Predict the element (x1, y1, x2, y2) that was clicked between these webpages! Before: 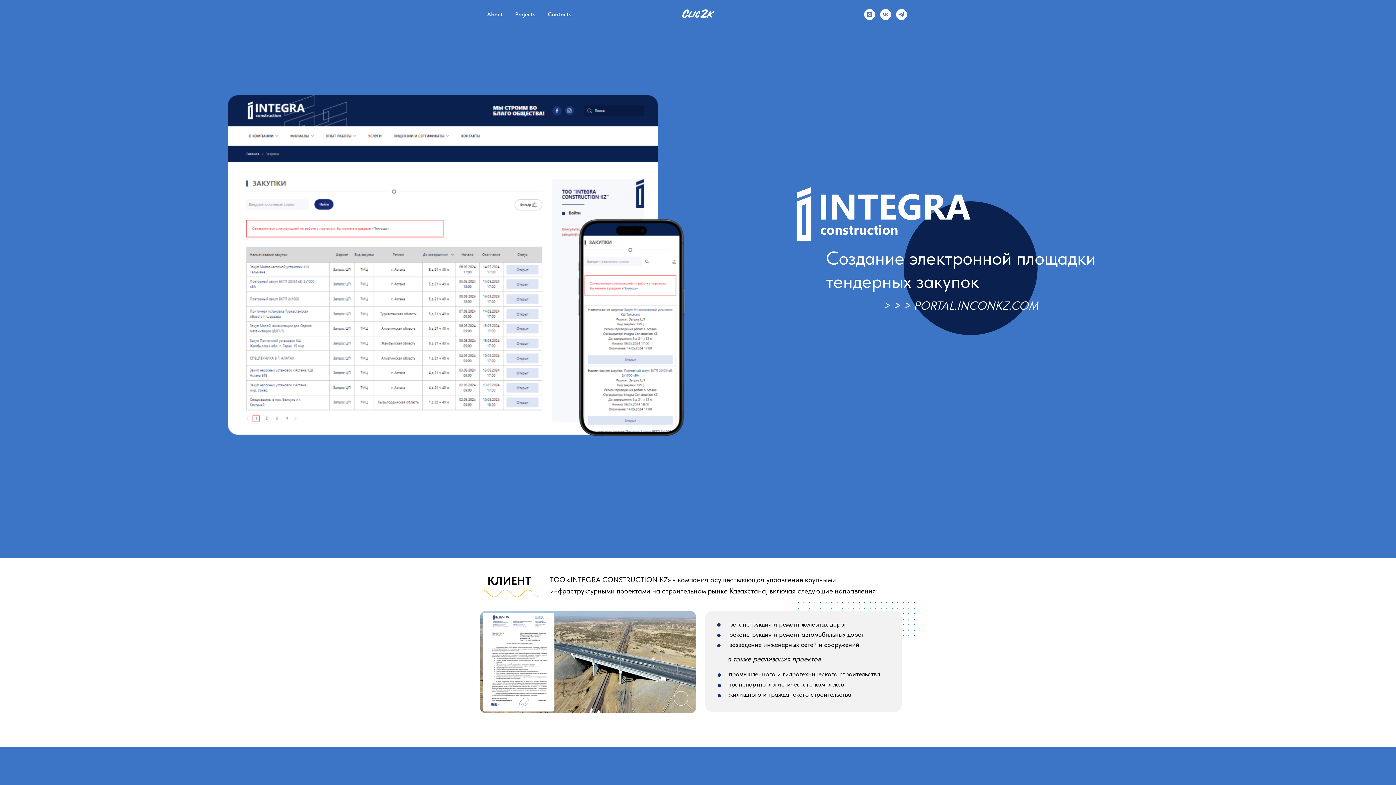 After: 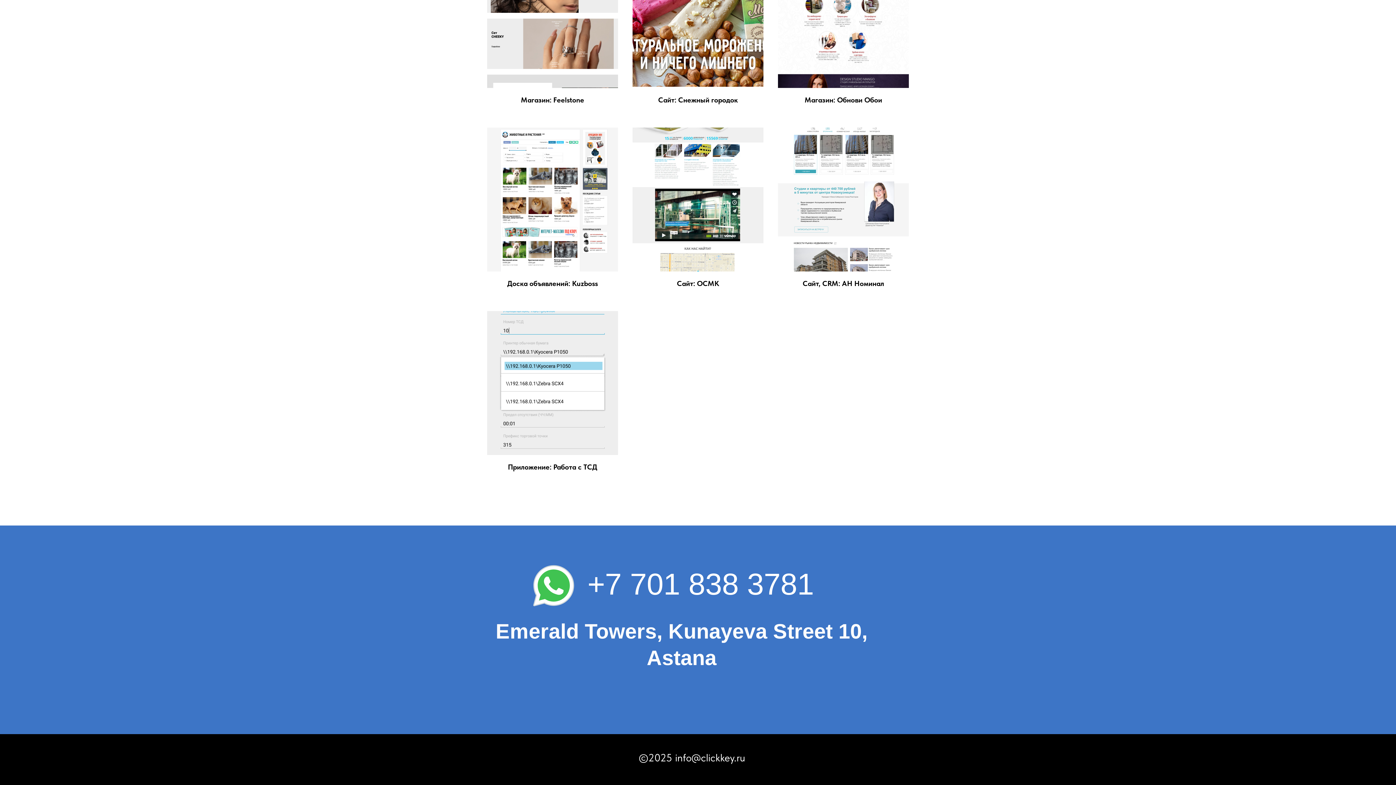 Action: label: Contacts bbox: (548, 10, 571, 17)